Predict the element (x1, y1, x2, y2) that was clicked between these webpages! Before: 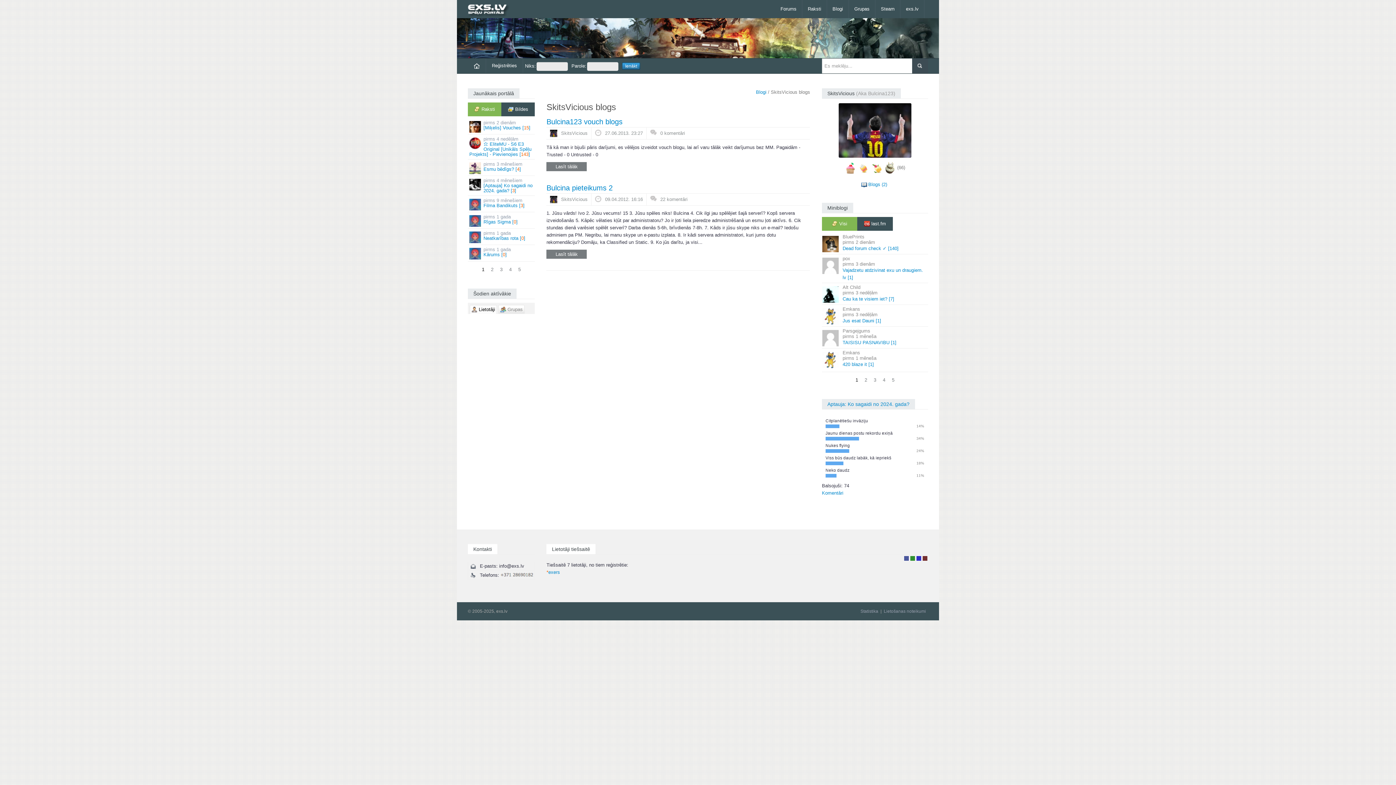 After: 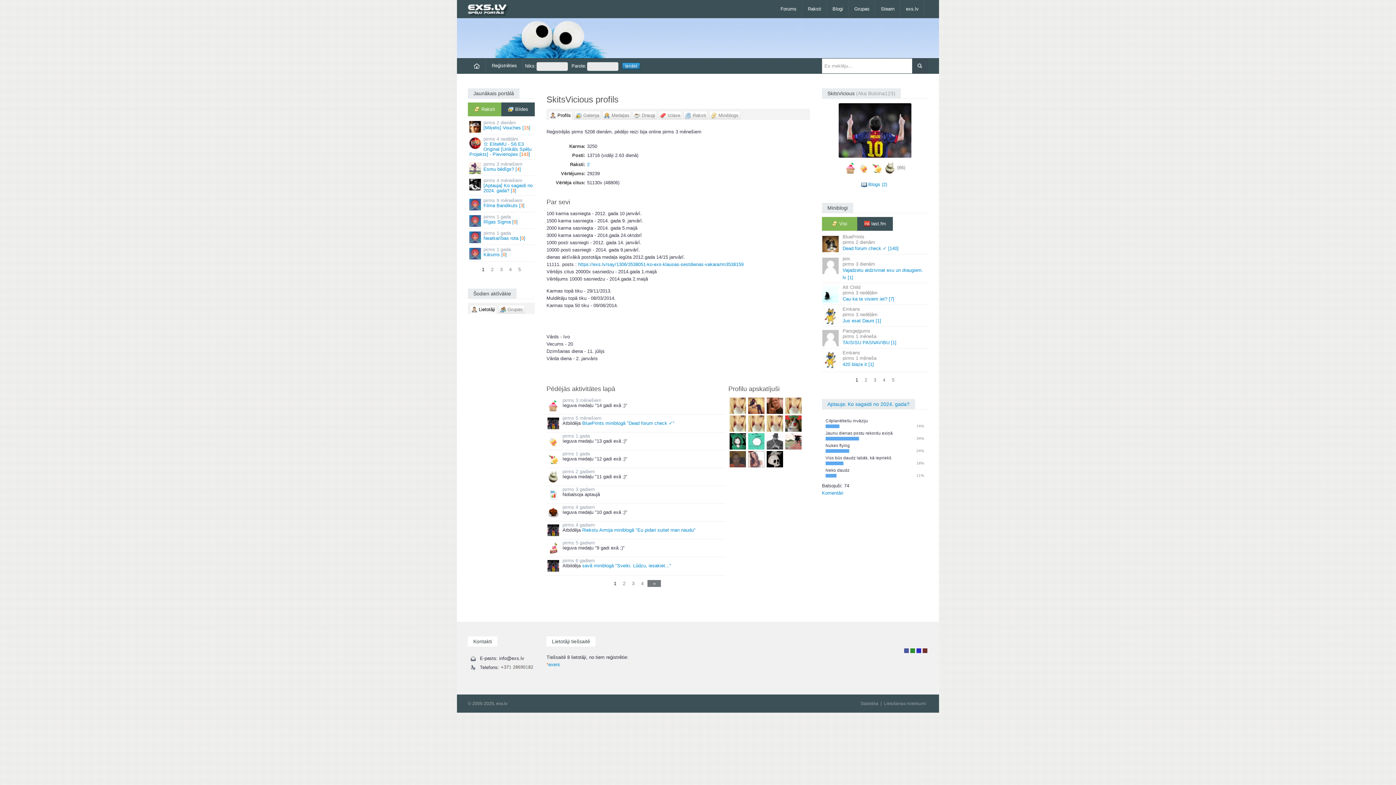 Action: bbox: (822, 103, 928, 157)